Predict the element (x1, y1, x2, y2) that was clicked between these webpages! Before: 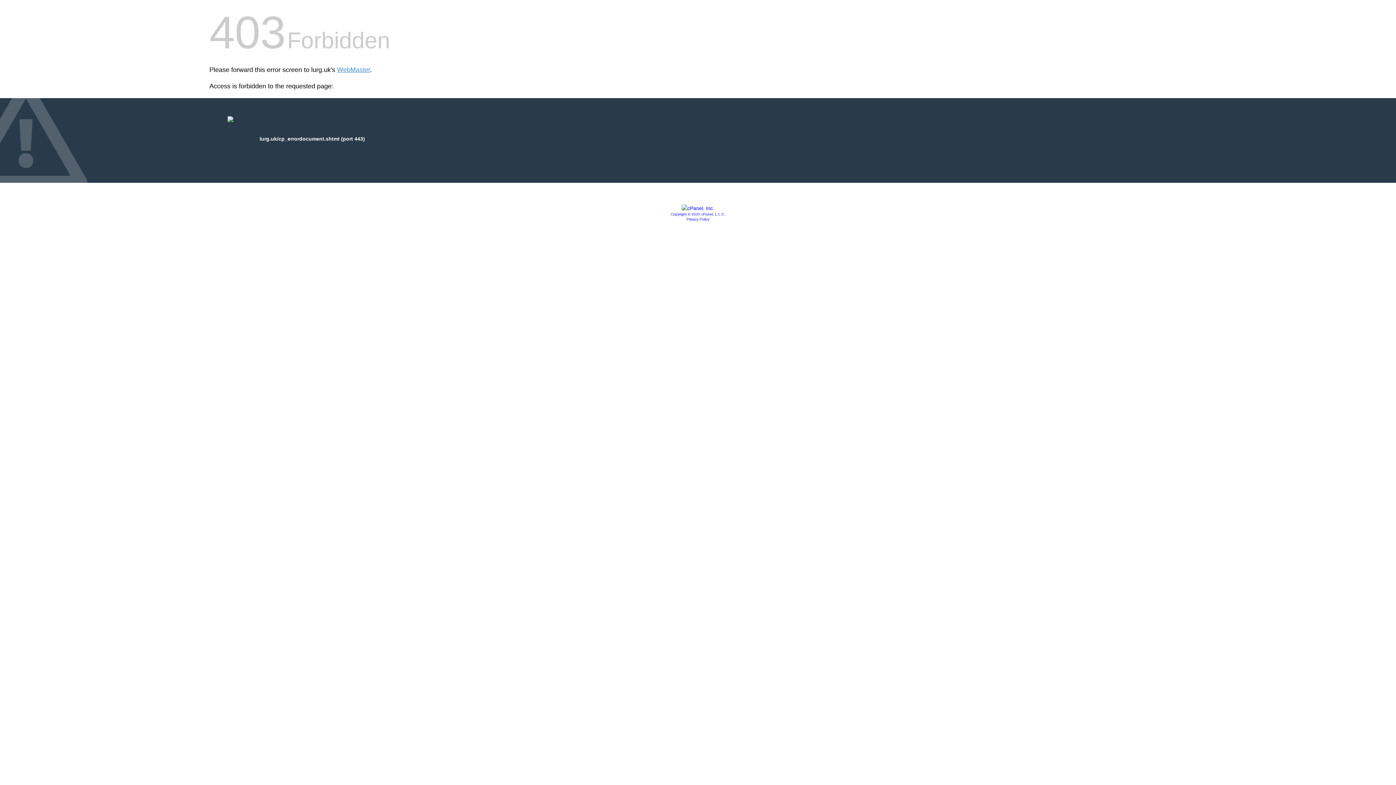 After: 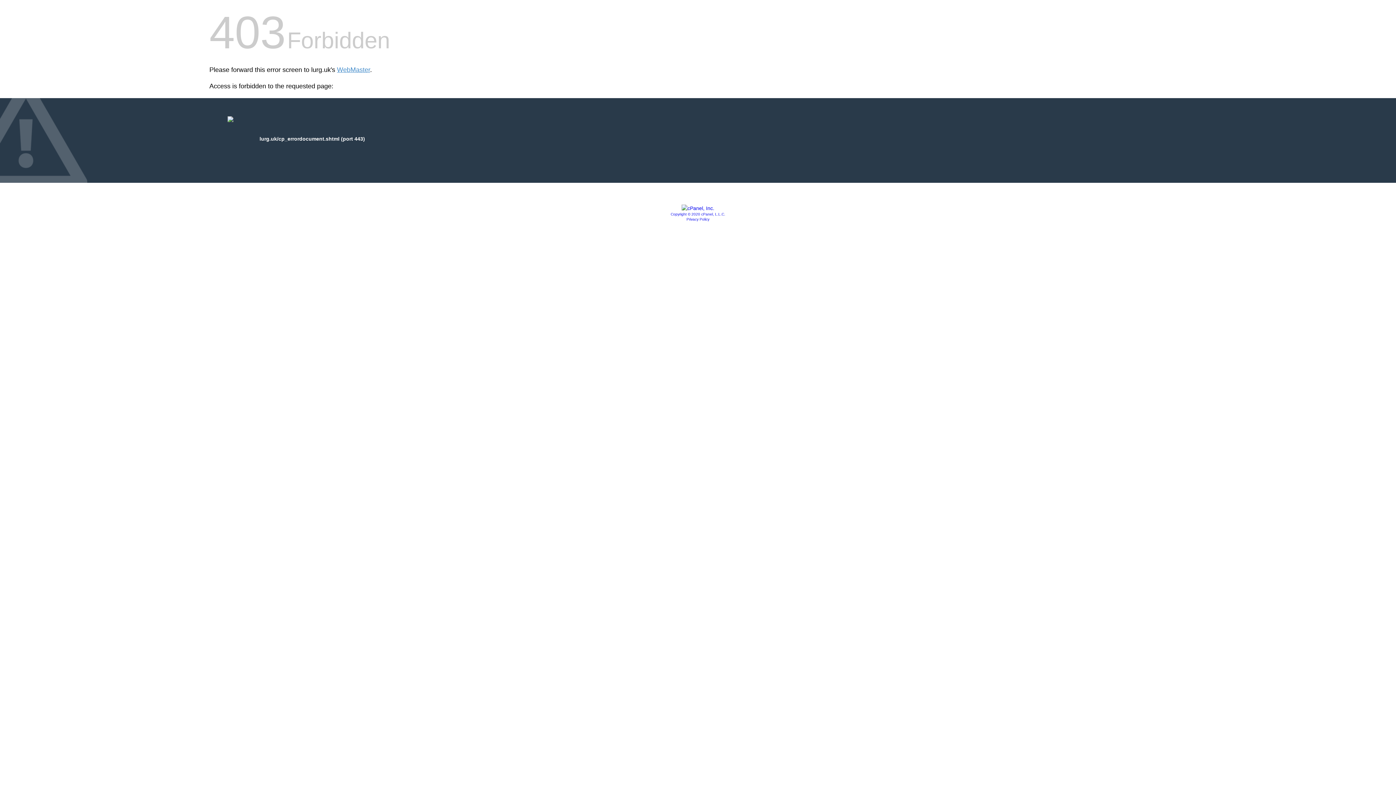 Action: bbox: (686, 217, 709, 221) label: Privacy Policy